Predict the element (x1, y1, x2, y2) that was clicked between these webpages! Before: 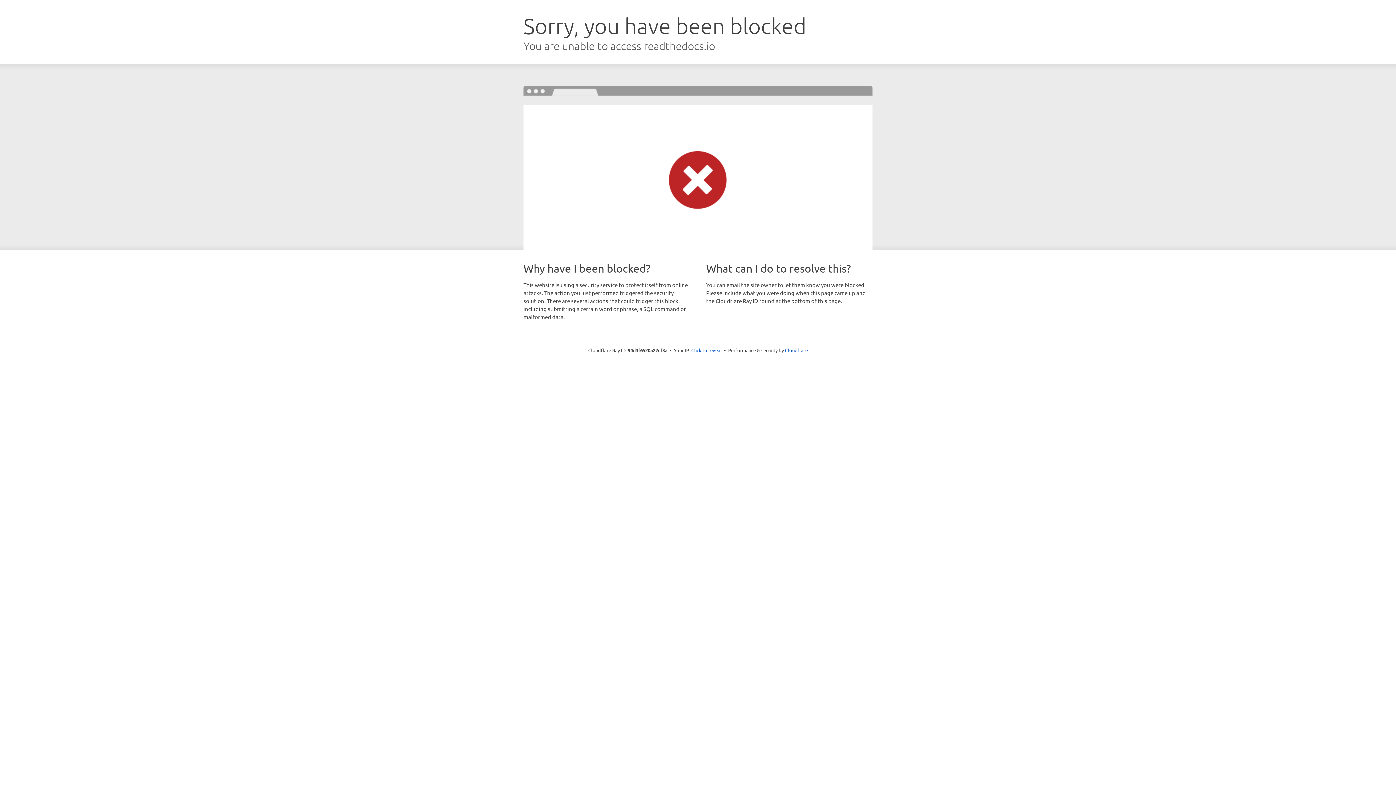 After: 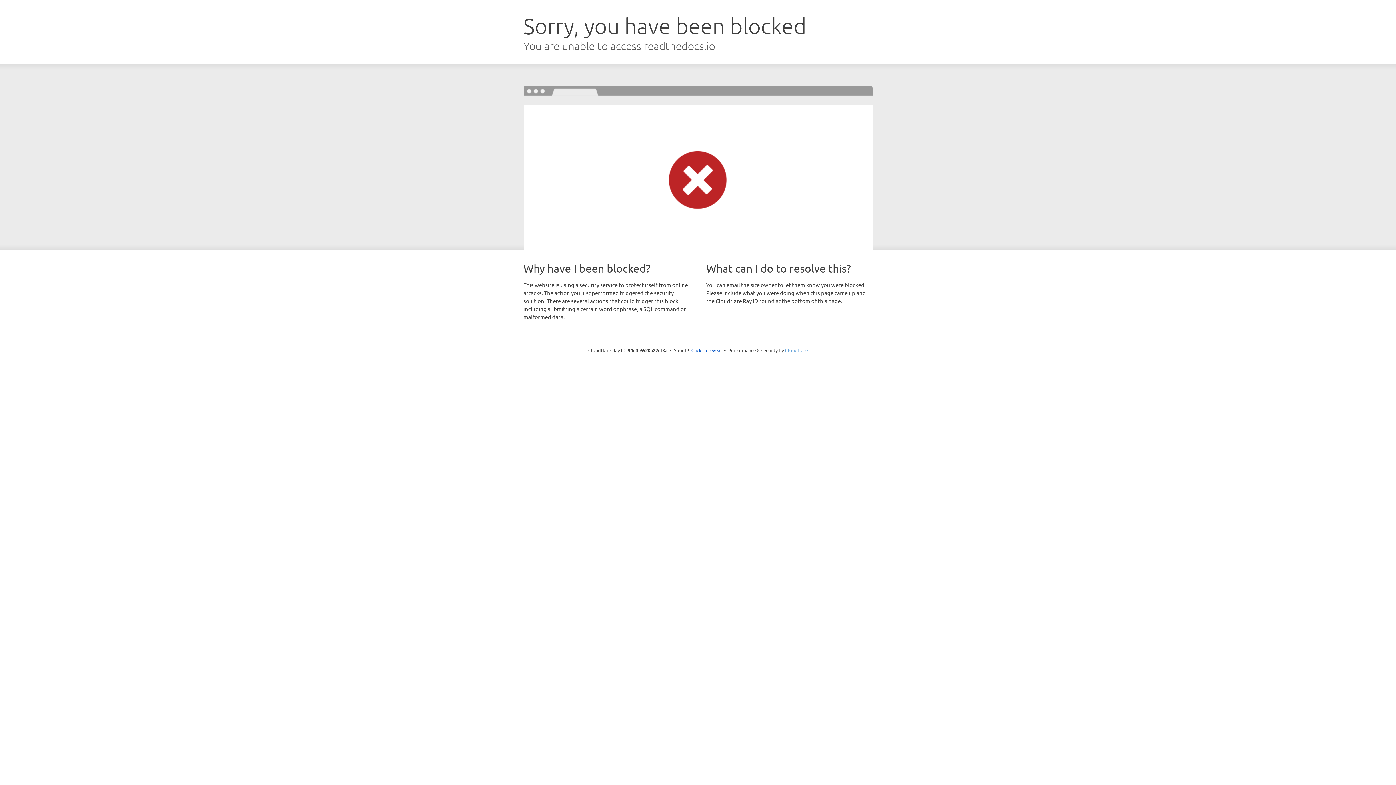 Action: label: Cloudflare bbox: (785, 347, 808, 353)